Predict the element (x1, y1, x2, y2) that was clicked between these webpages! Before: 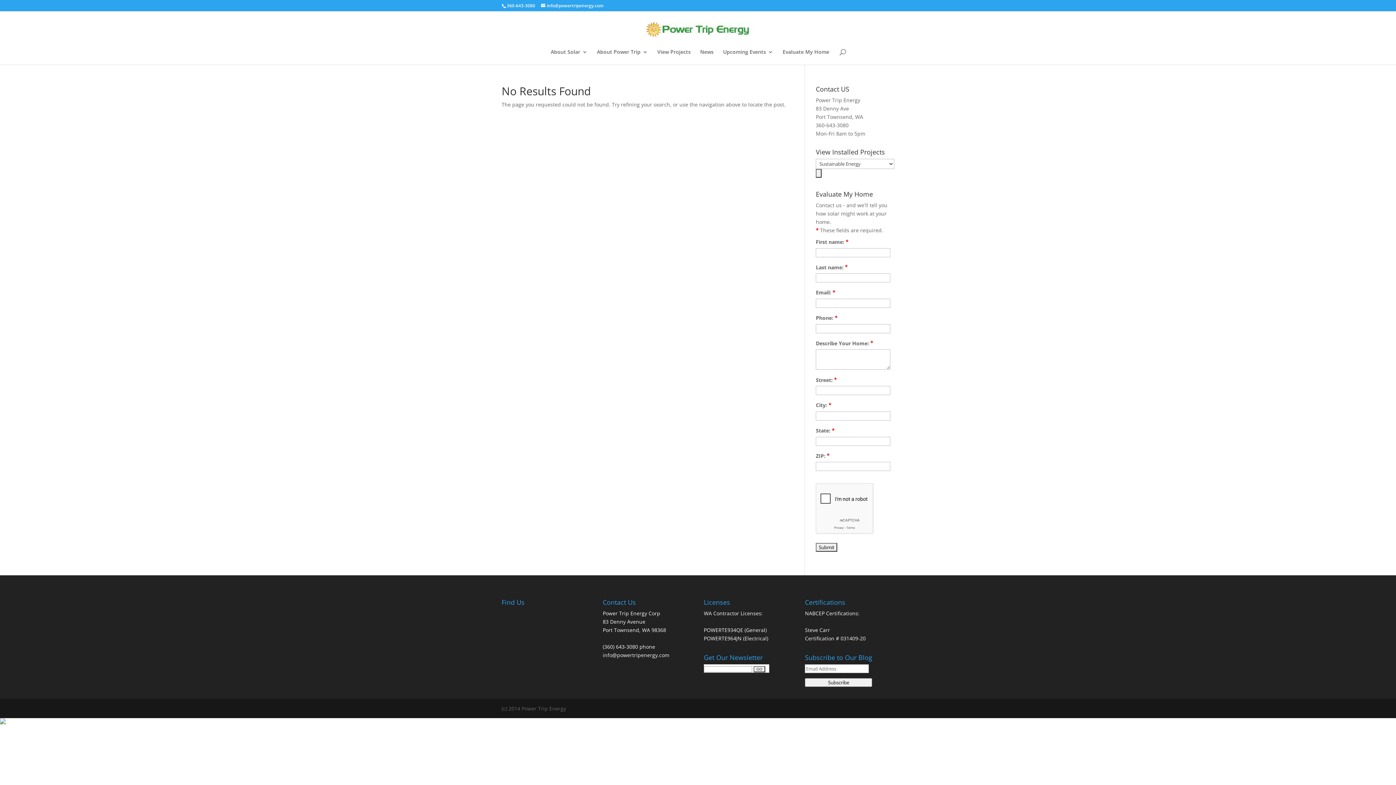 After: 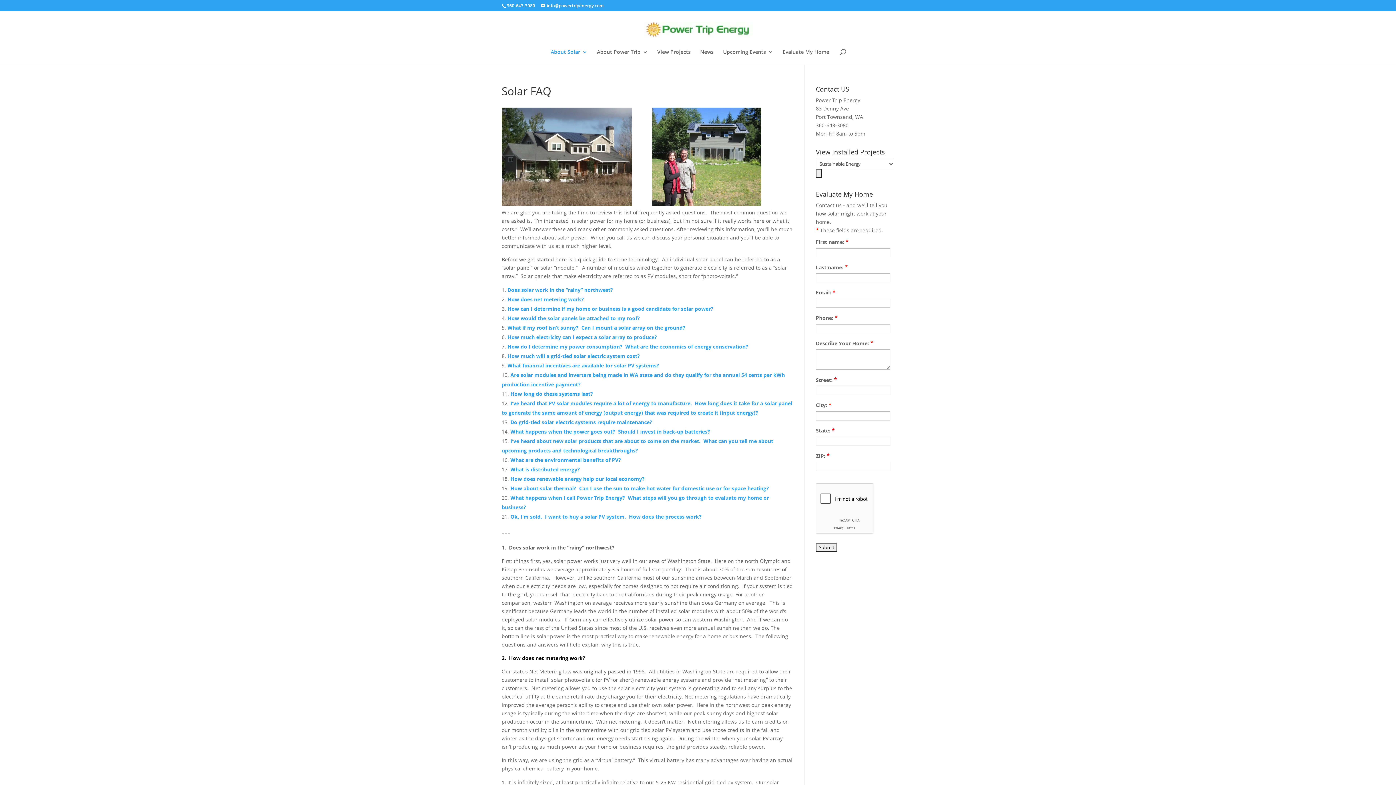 Action: label: About Solar bbox: (550, 49, 587, 64)